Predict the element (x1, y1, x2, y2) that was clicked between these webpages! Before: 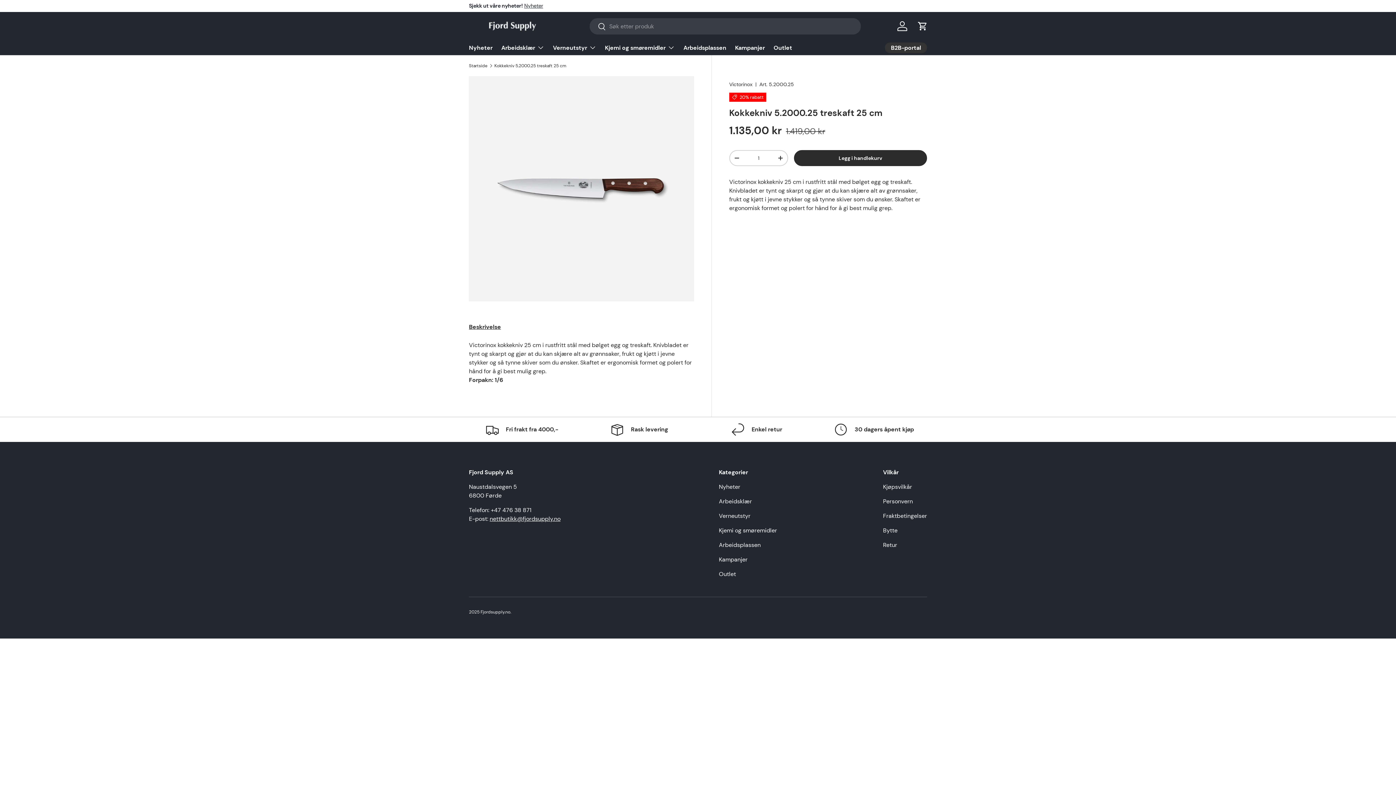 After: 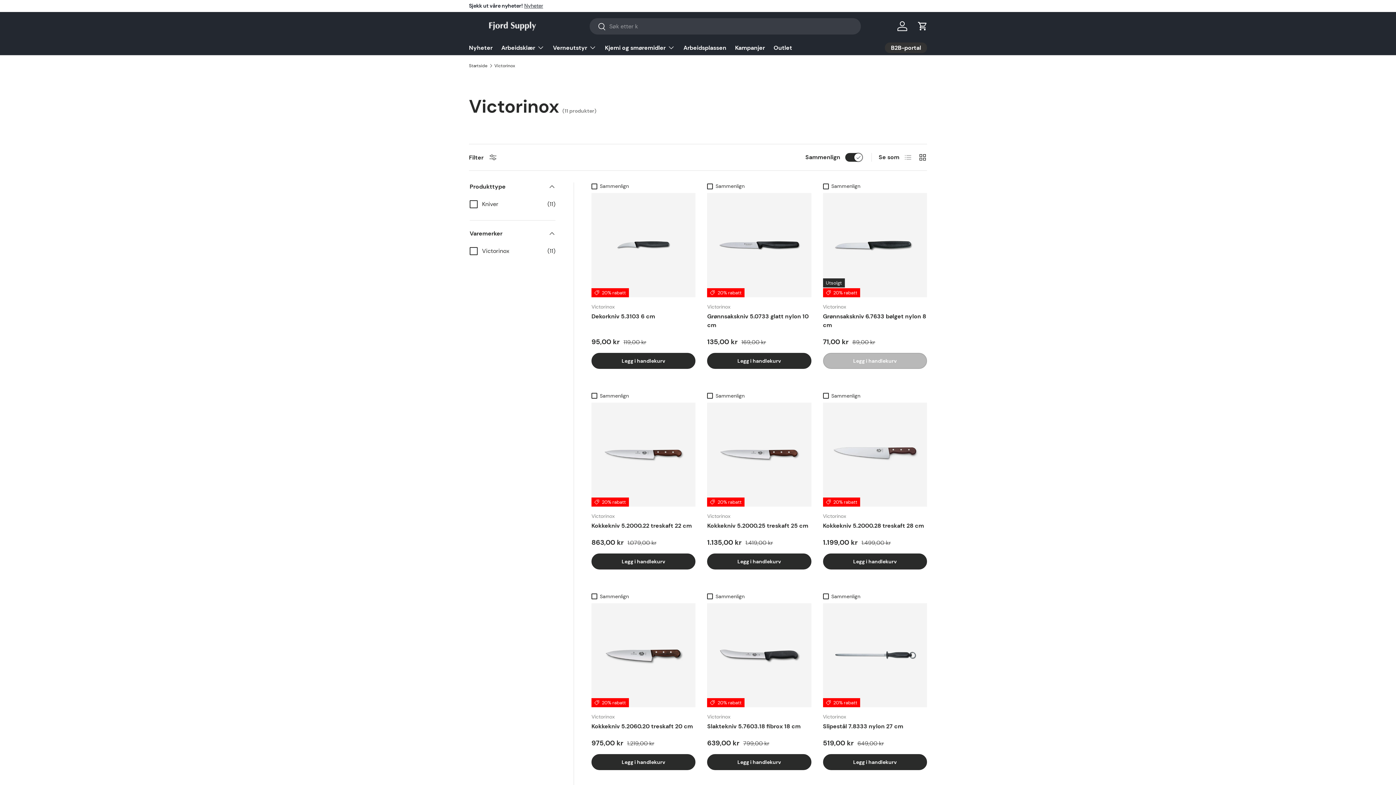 Action: label: Victorinox bbox: (729, 81, 752, 87)